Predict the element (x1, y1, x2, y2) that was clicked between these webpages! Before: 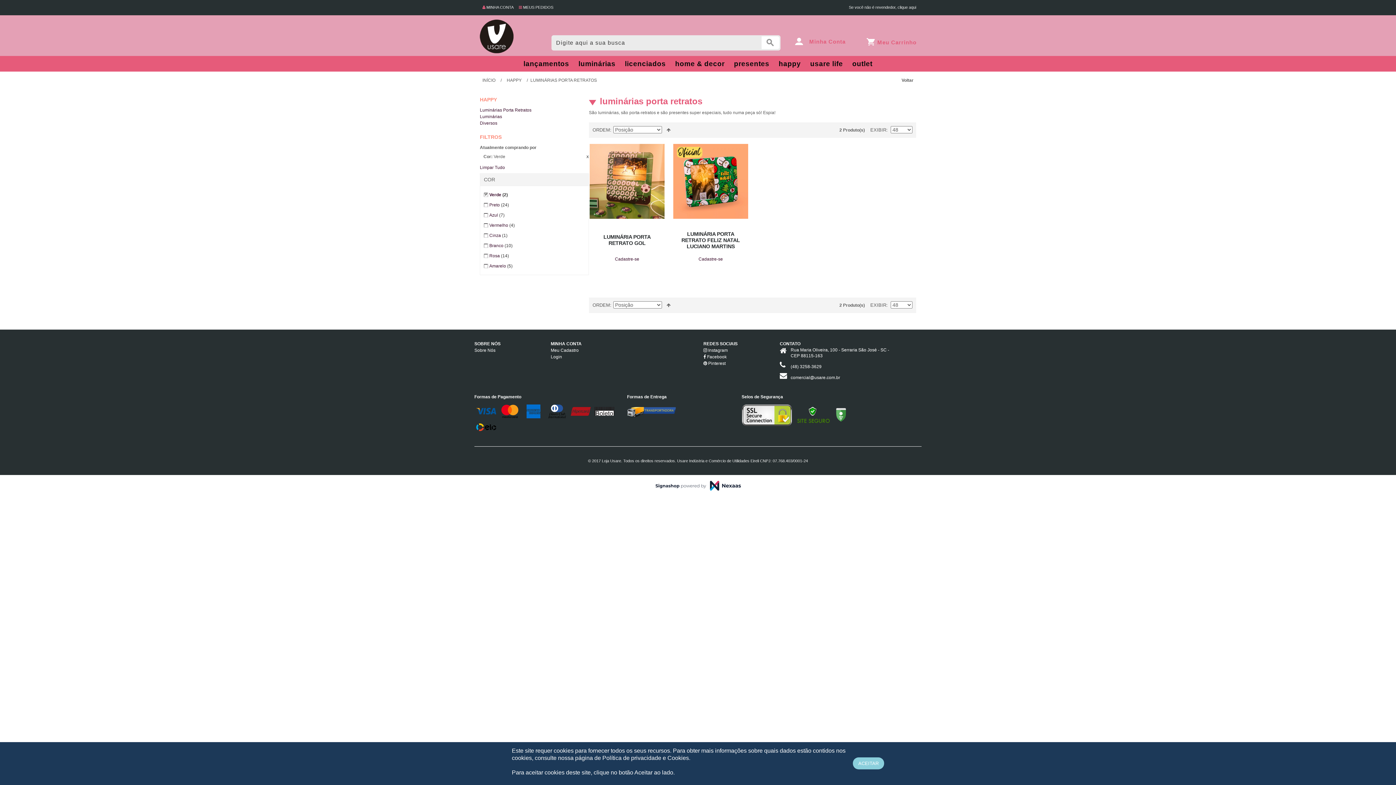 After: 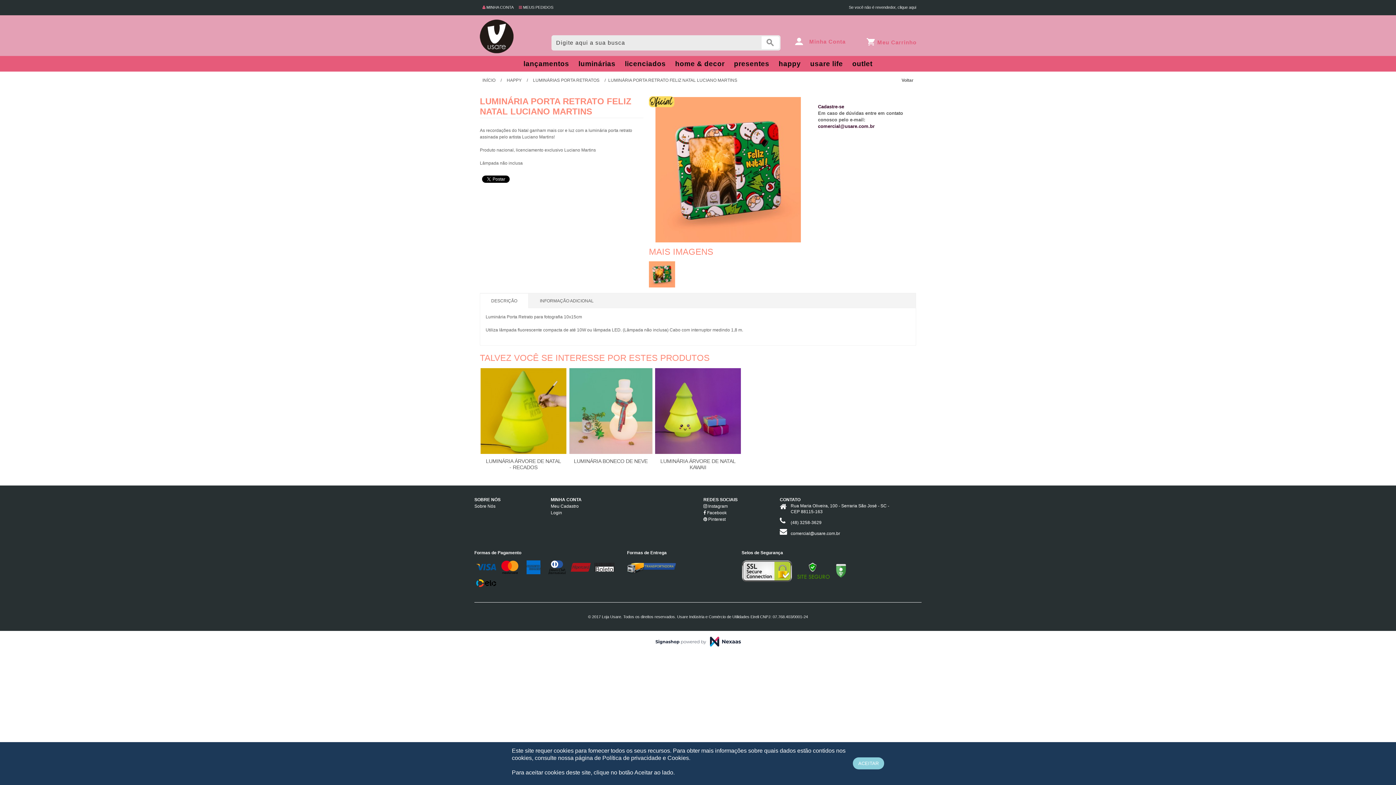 Action: label: LUMINÁRIA PORTA RETRATO FELIZ NATAL LUCIANO MARTINS bbox: (681, 231, 740, 249)